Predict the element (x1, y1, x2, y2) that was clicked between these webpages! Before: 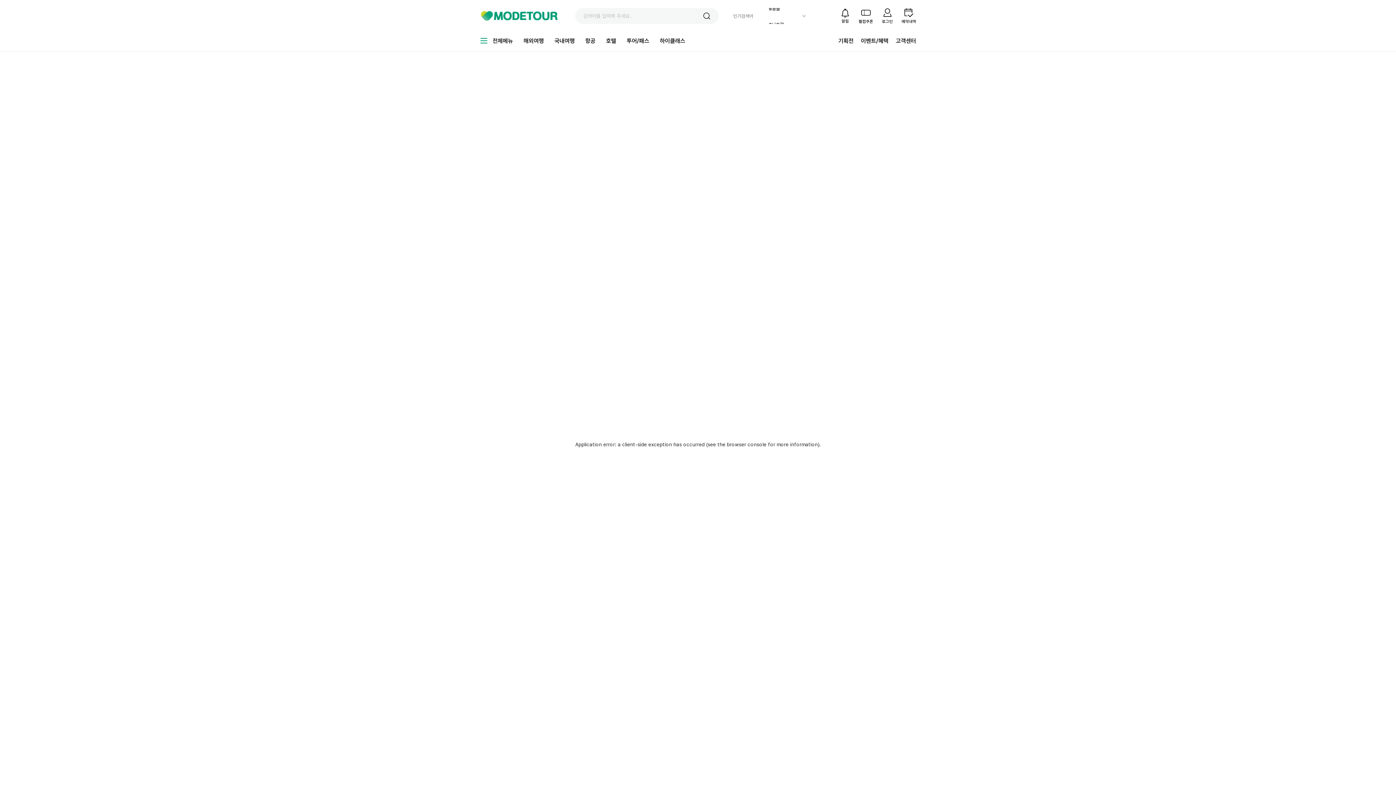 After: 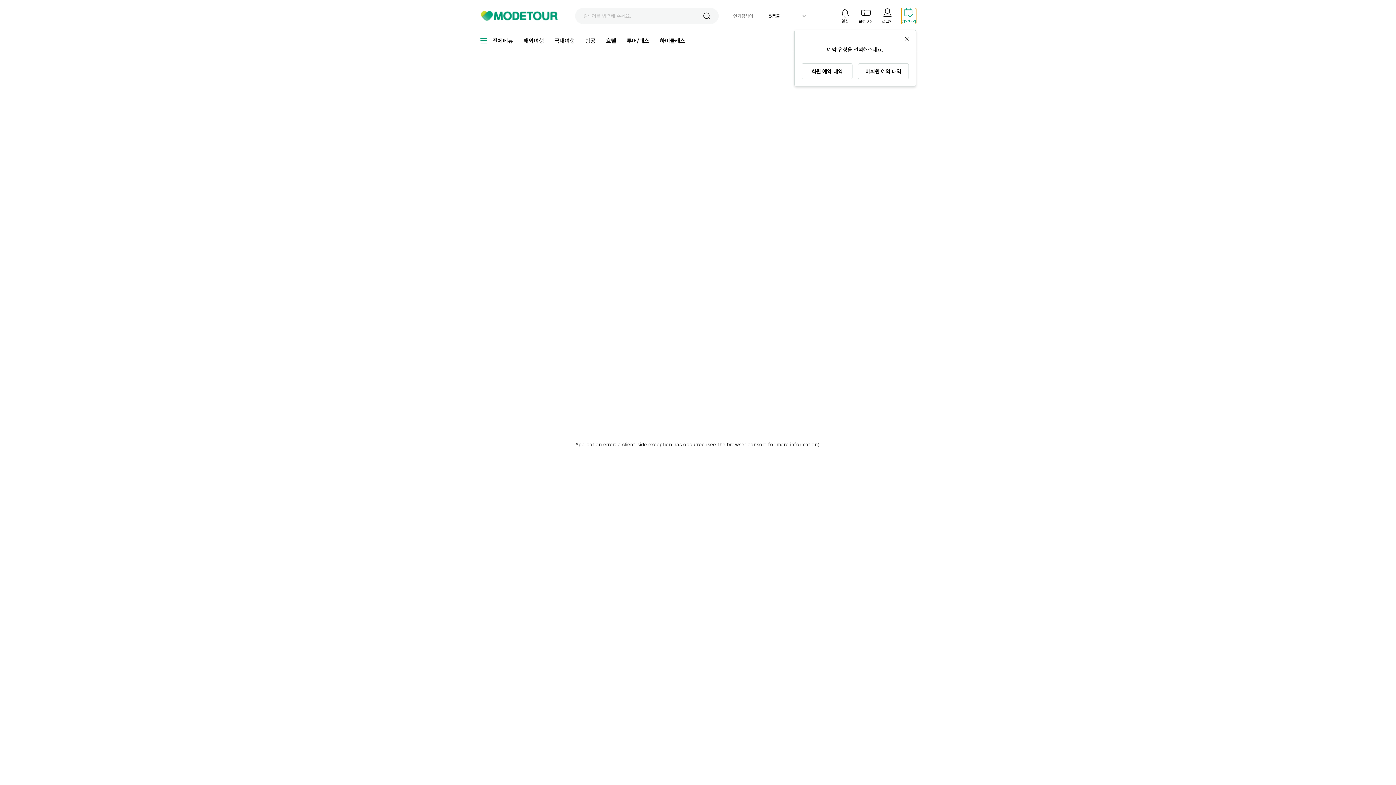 Action: bbox: (901, 8, 916, 24) label: 예약내역